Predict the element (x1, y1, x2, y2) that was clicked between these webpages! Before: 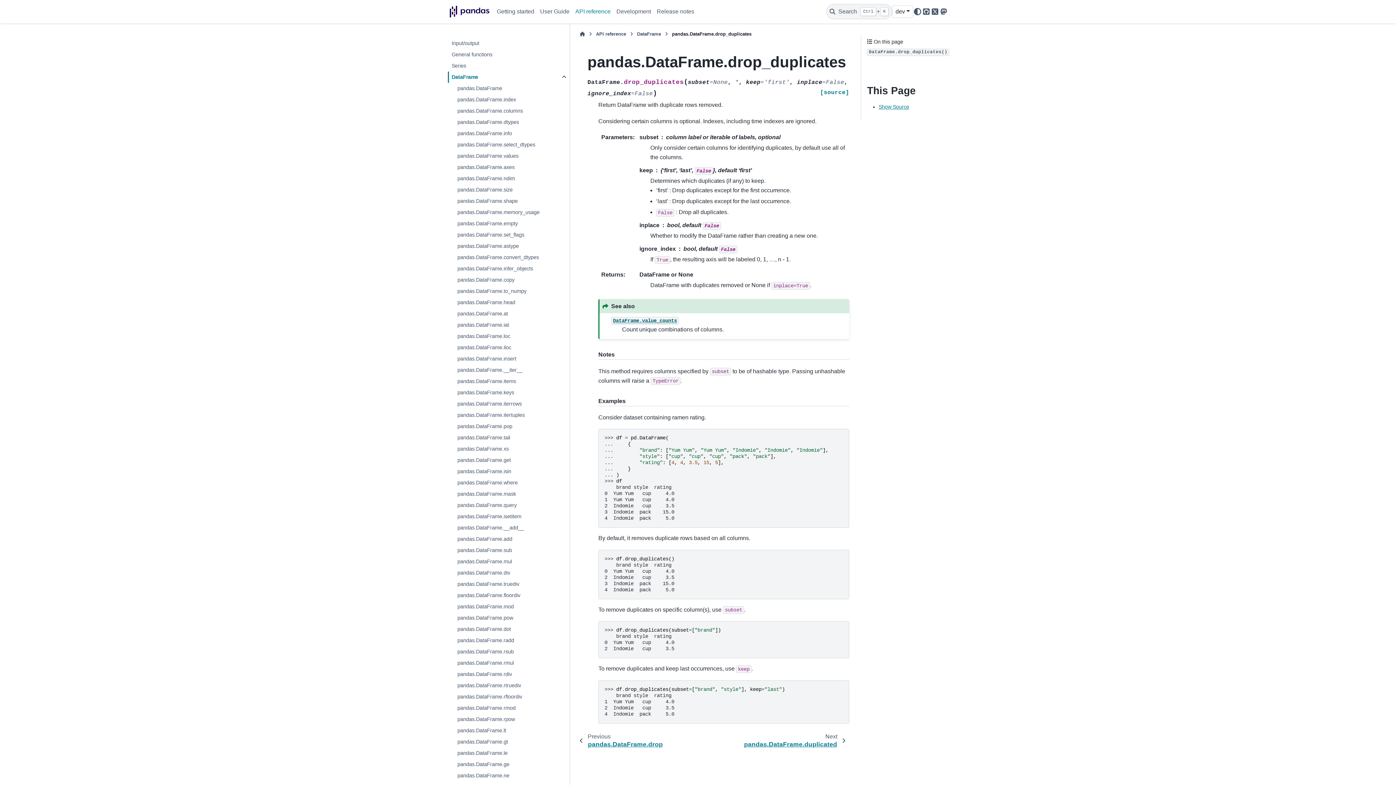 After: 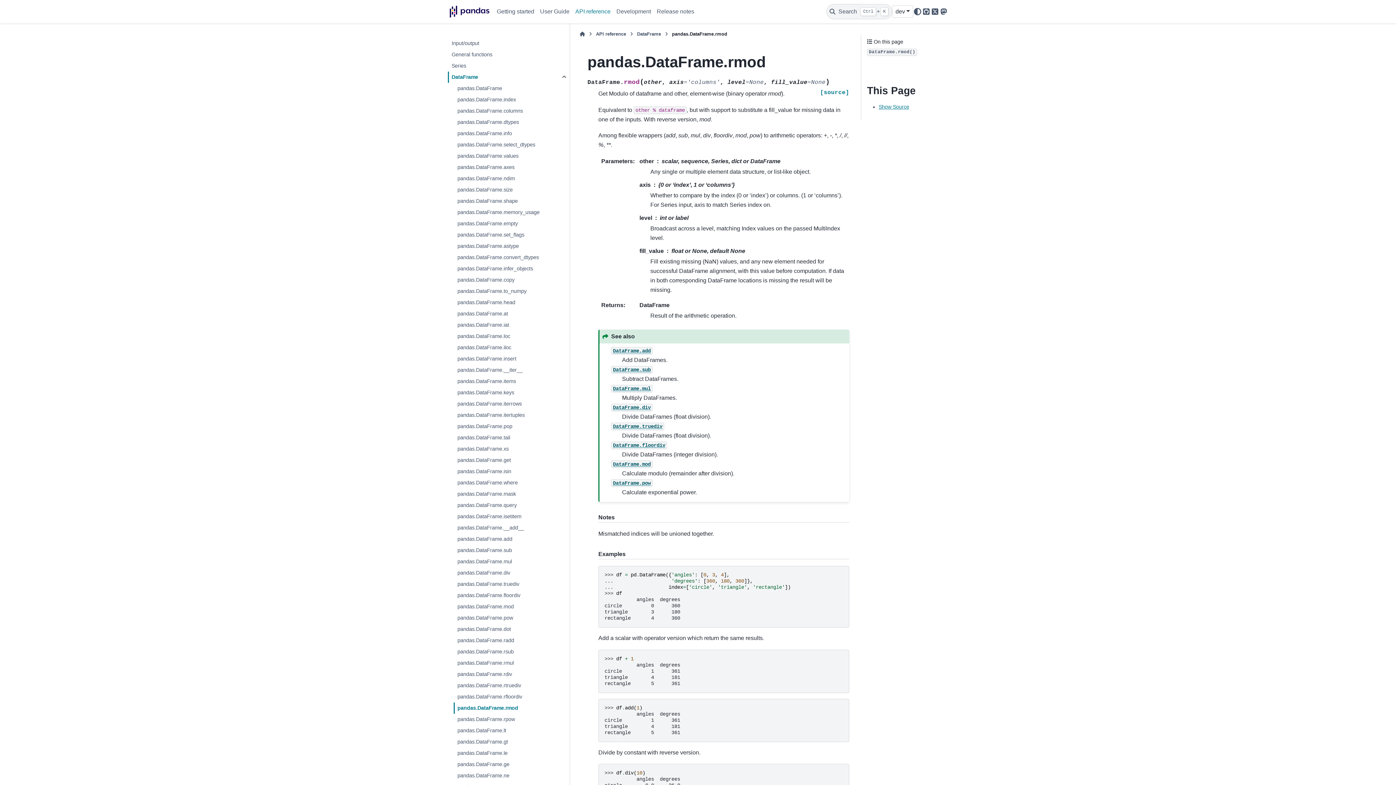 Action: bbox: (453, 702, 568, 714) label: pandas.DataFrame.rmod